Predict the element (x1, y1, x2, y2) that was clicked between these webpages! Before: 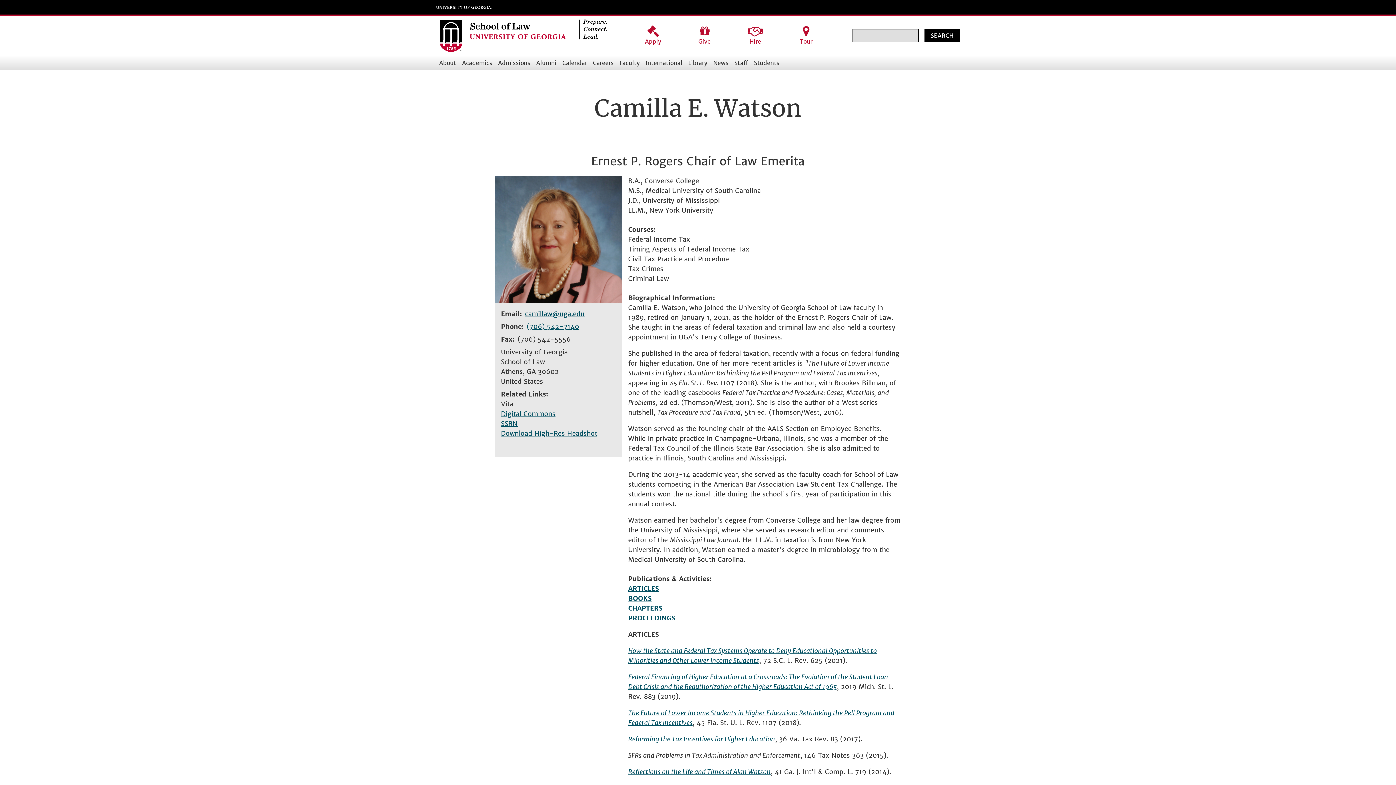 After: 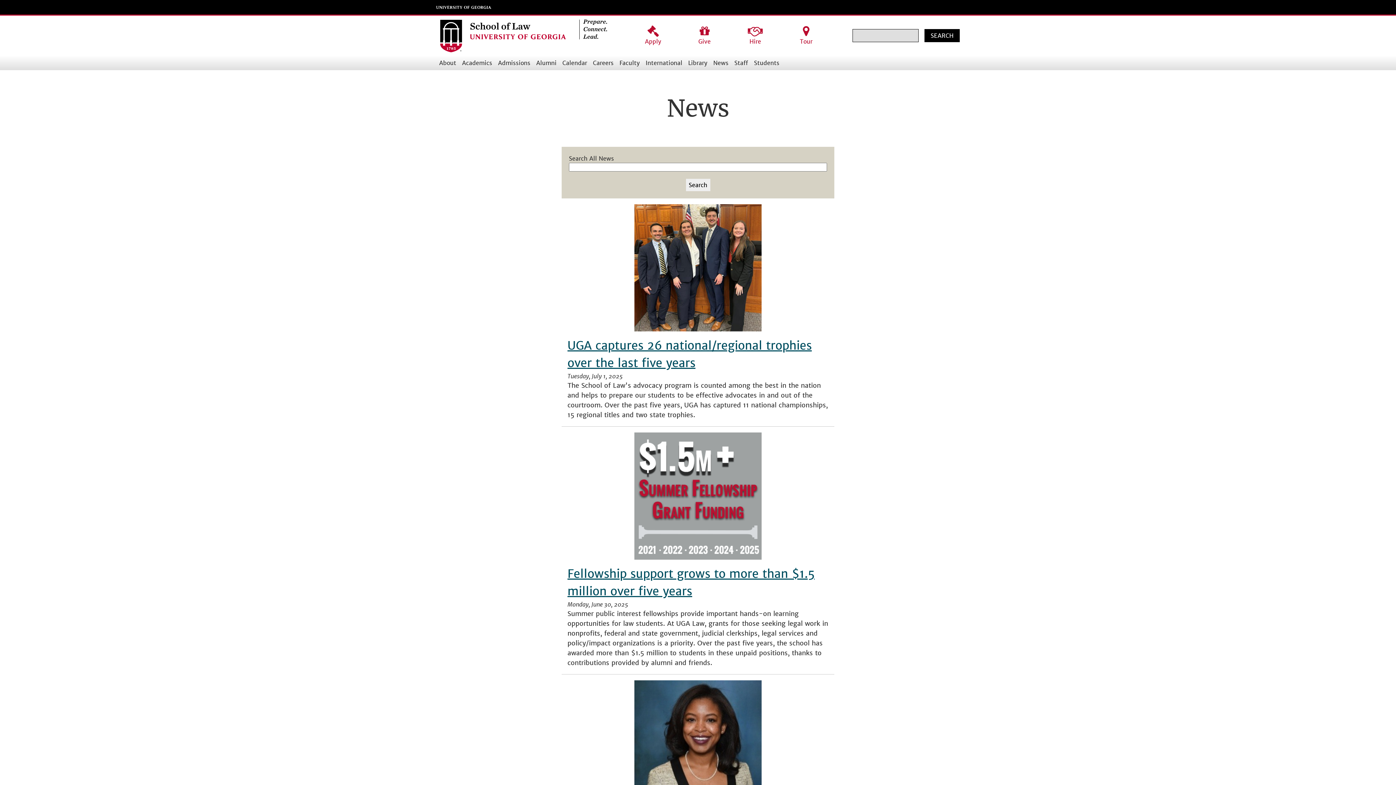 Action: bbox: (710, 55, 731, 70) label: News